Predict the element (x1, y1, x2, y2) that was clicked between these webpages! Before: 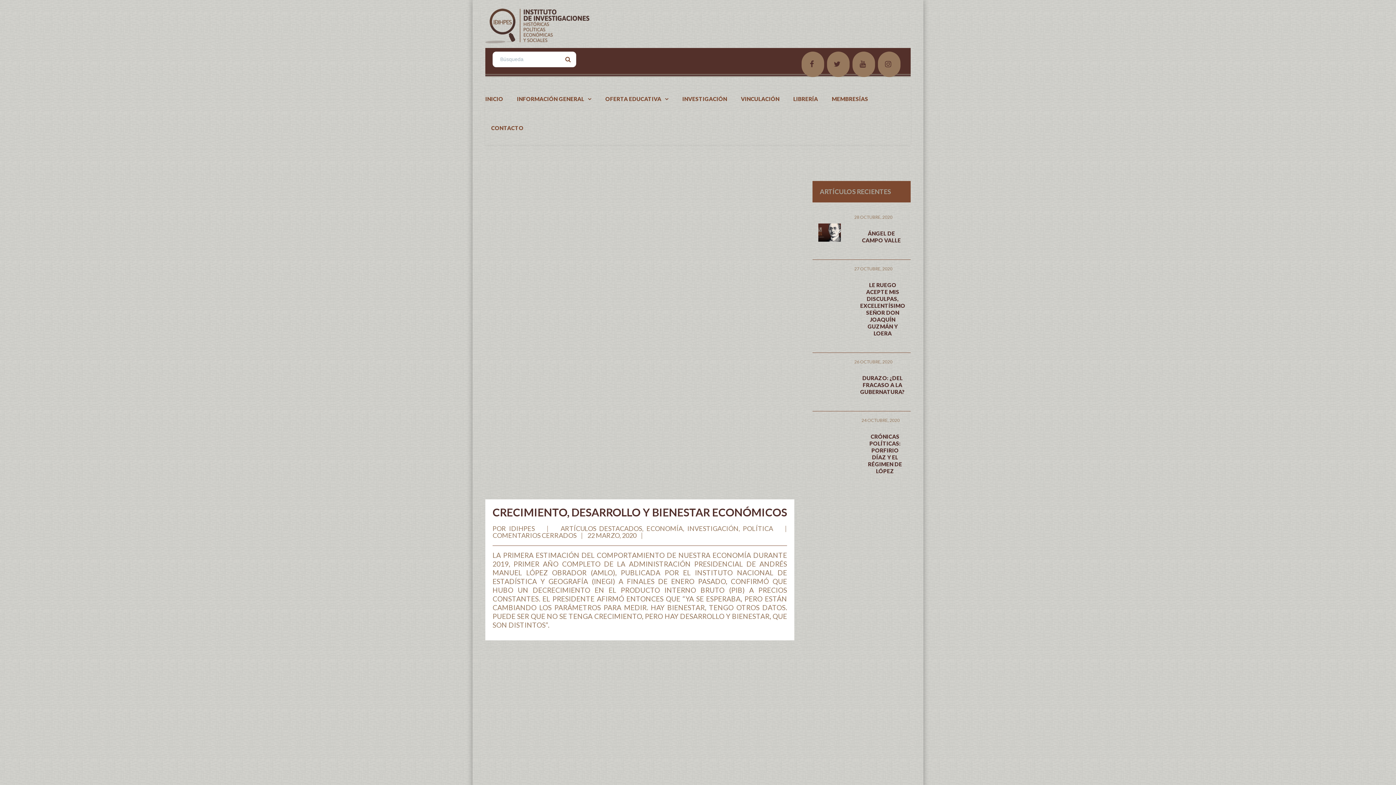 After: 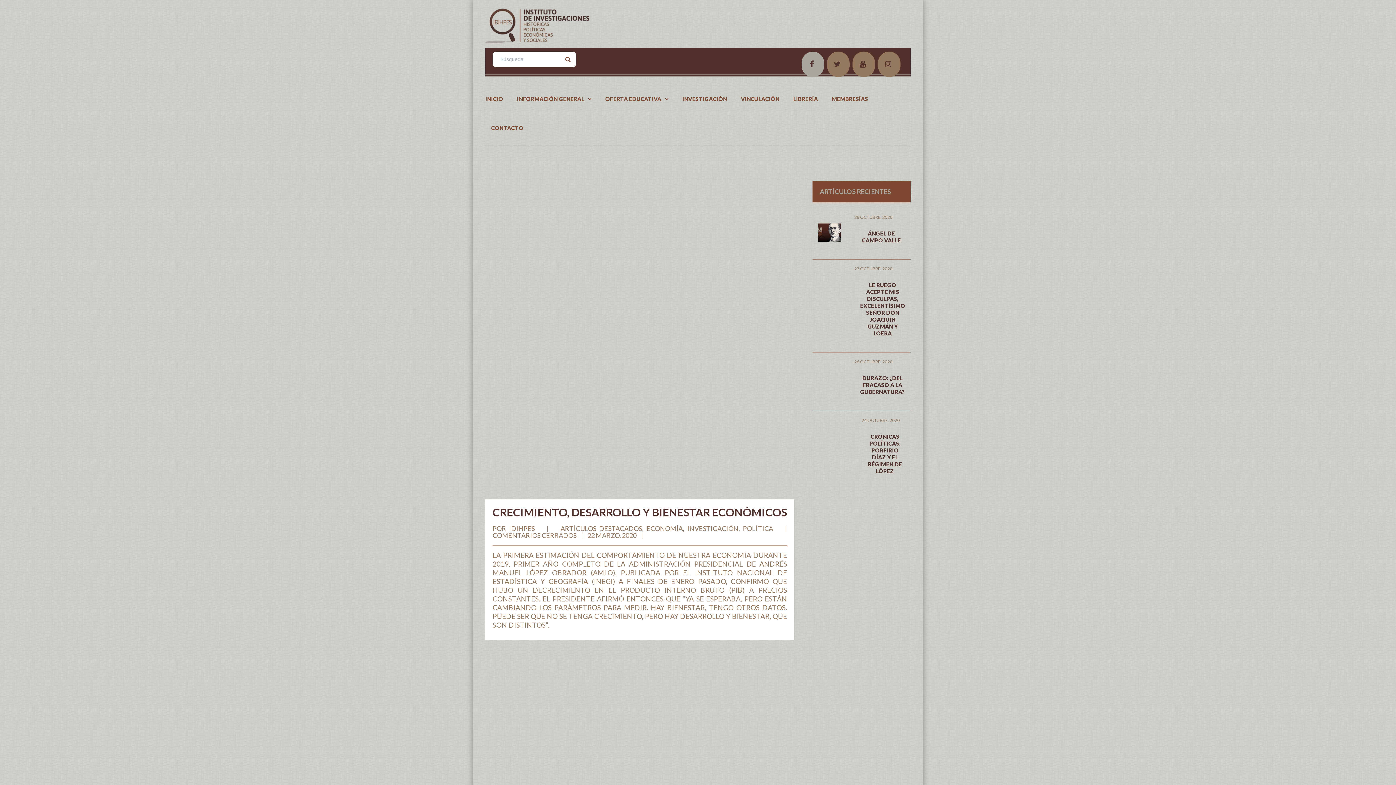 Action: label: Facebook bbox: (801, 51, 824, 77)